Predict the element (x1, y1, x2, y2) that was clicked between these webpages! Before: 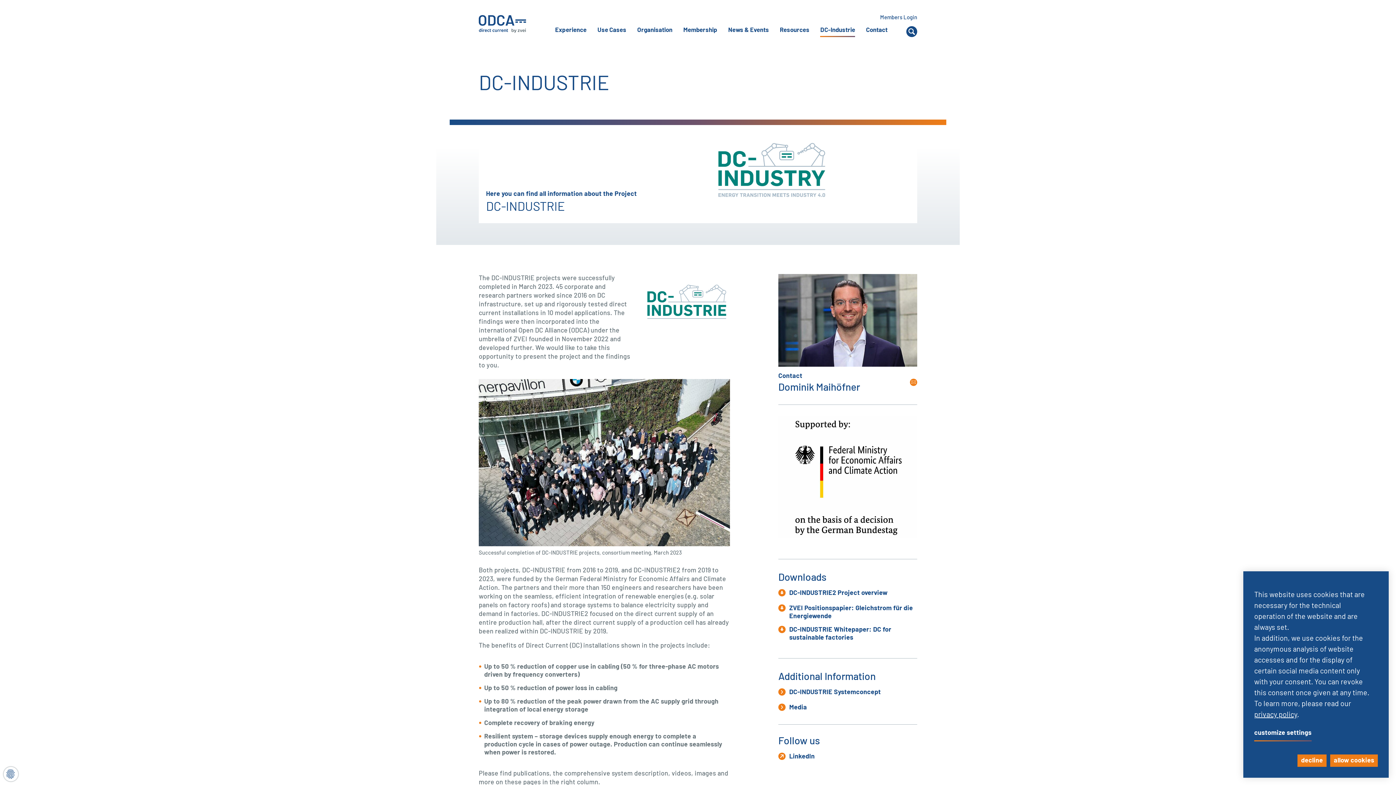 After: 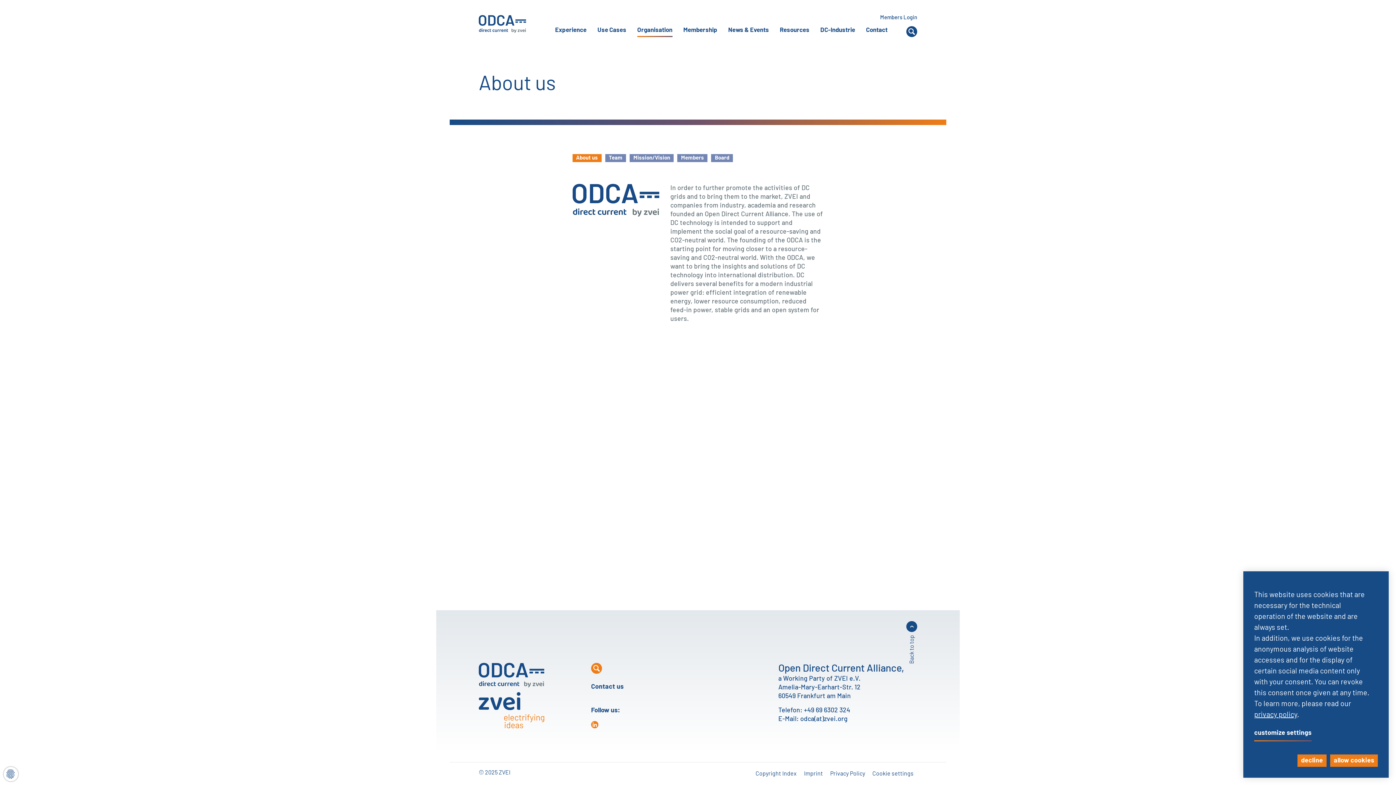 Action: bbox: (631, 28, 678, 32) label: Organisation